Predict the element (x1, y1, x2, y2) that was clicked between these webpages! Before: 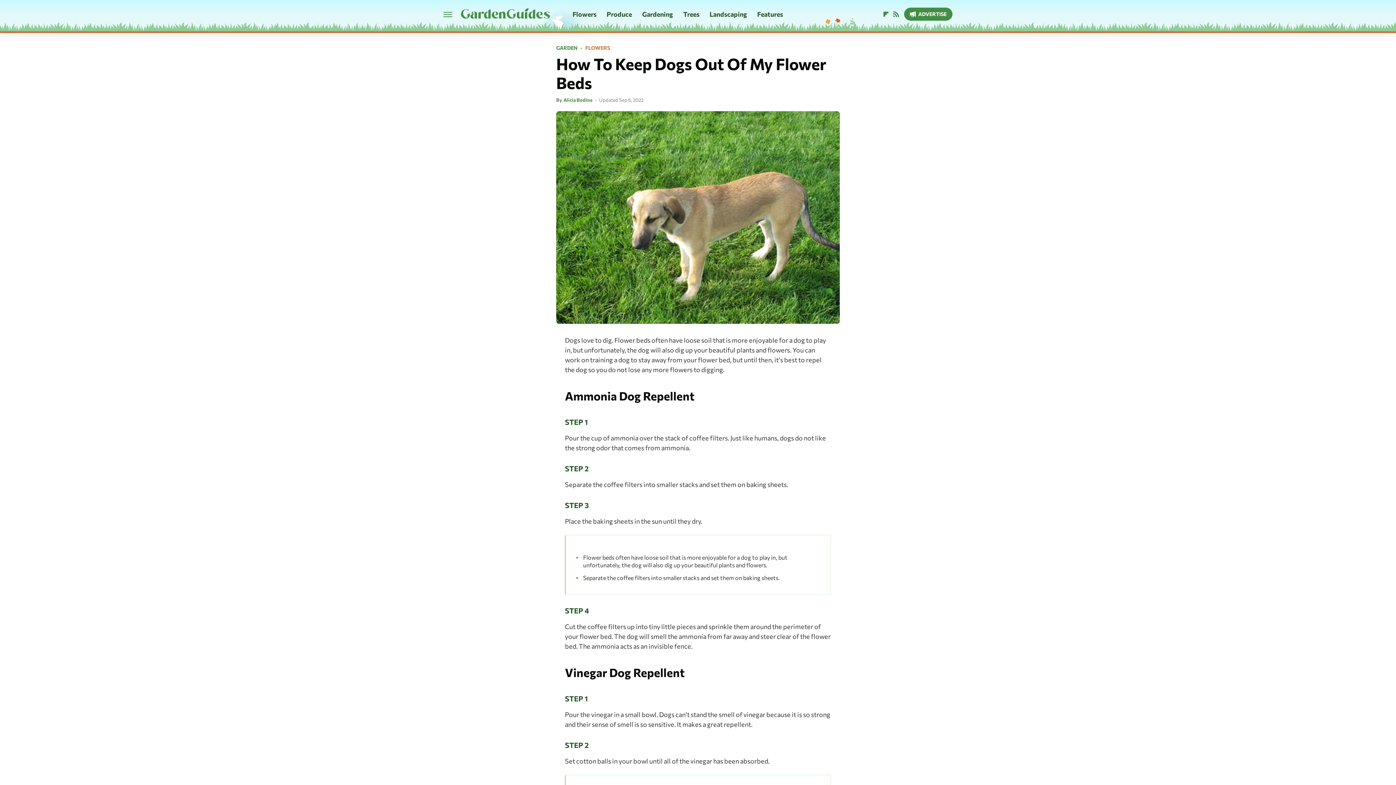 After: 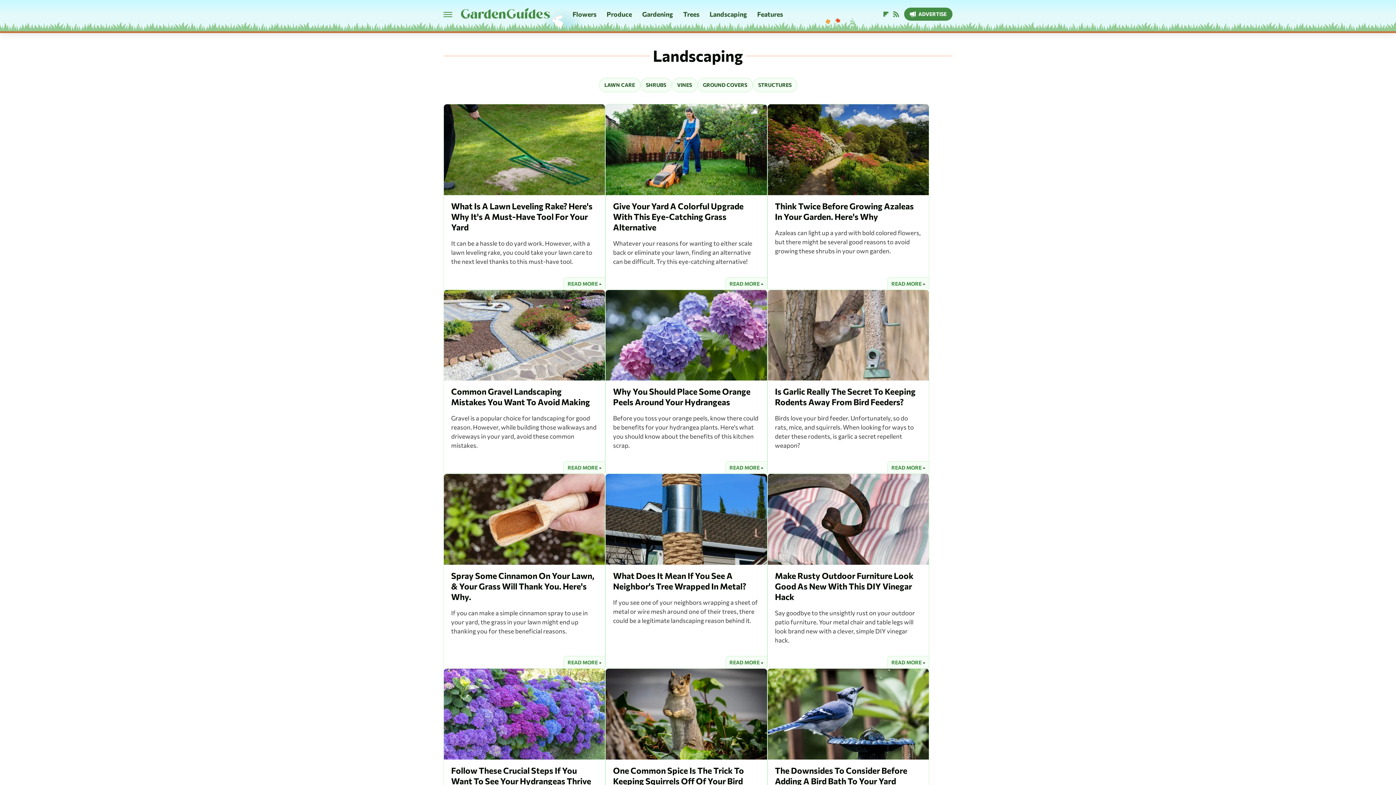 Action: label: Landscaping bbox: (709, 0, 747, 28)